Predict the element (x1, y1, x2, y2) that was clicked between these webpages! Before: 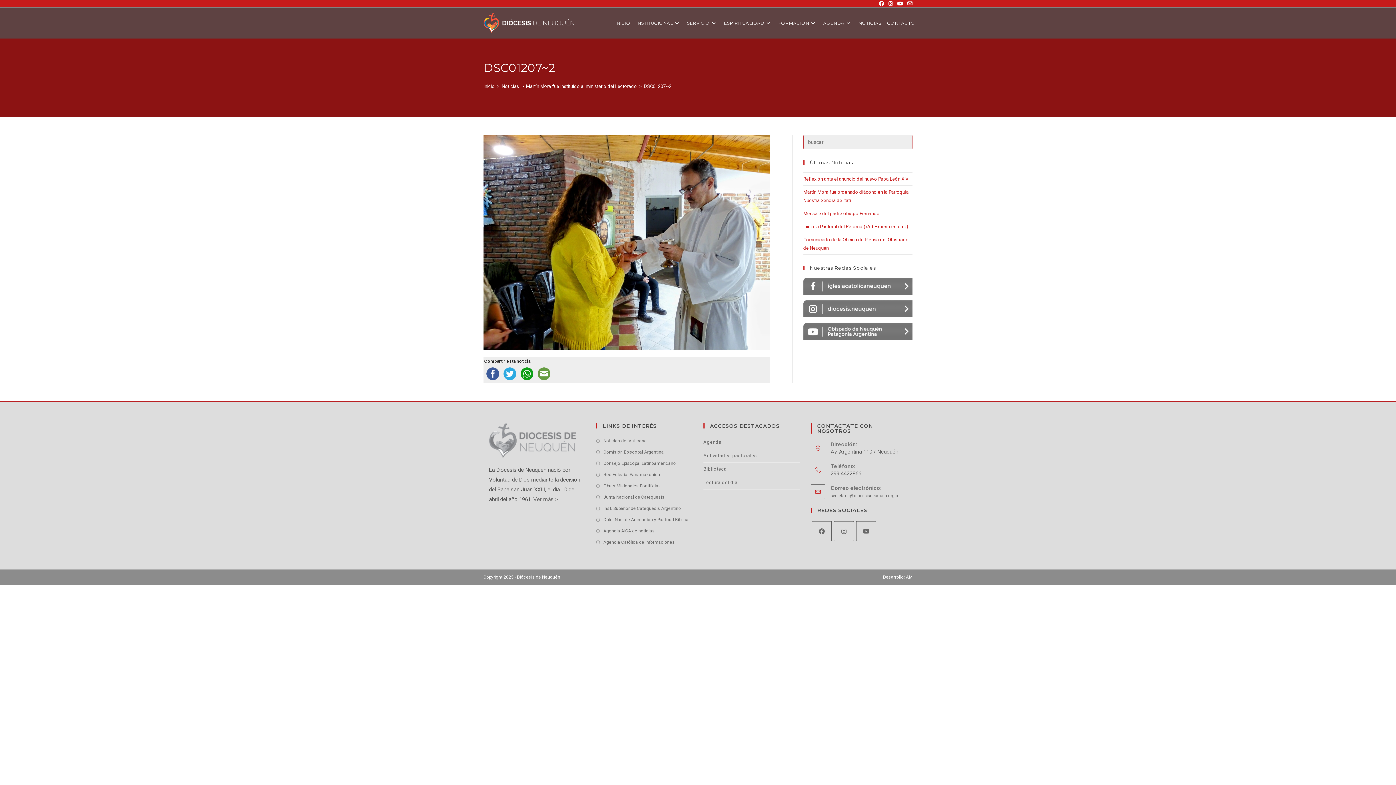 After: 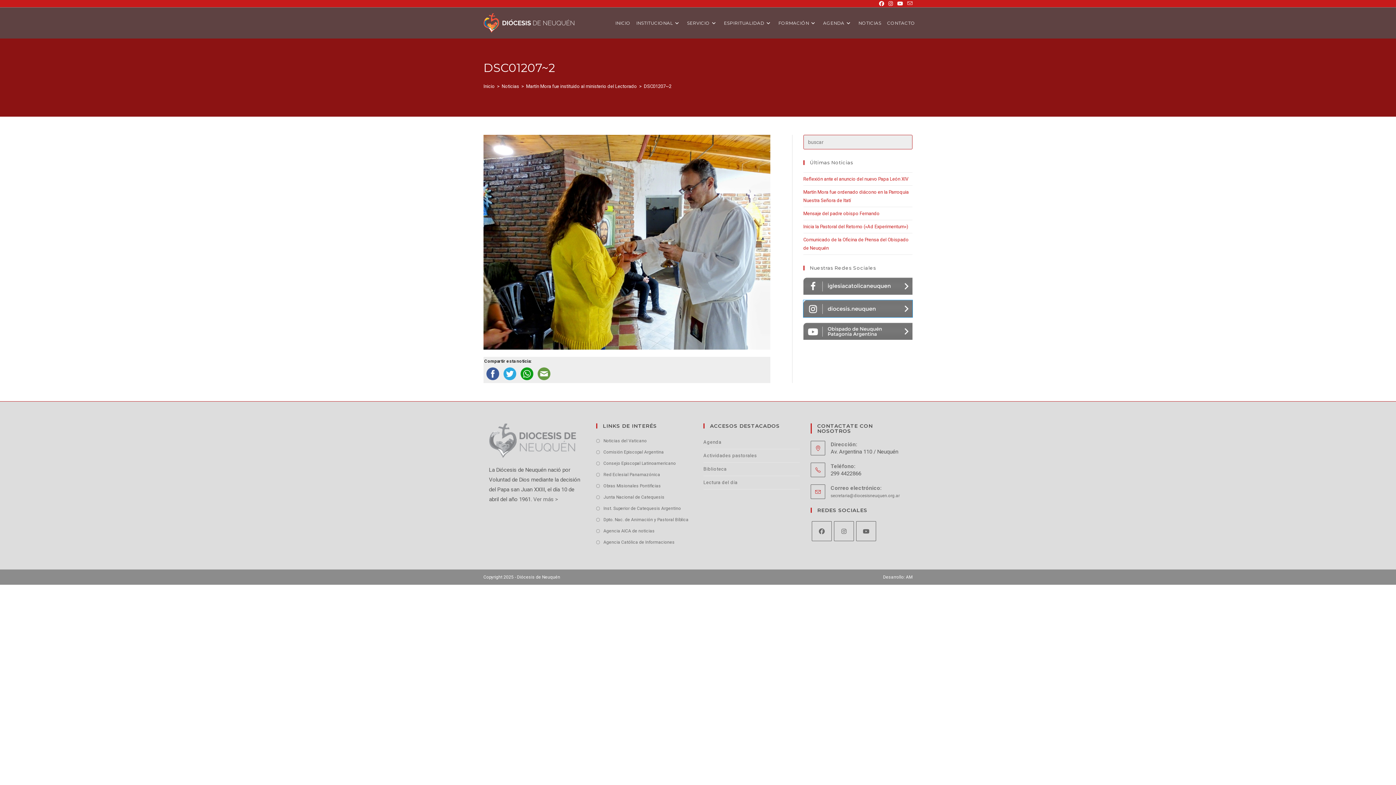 Action: bbox: (803, 305, 912, 311)